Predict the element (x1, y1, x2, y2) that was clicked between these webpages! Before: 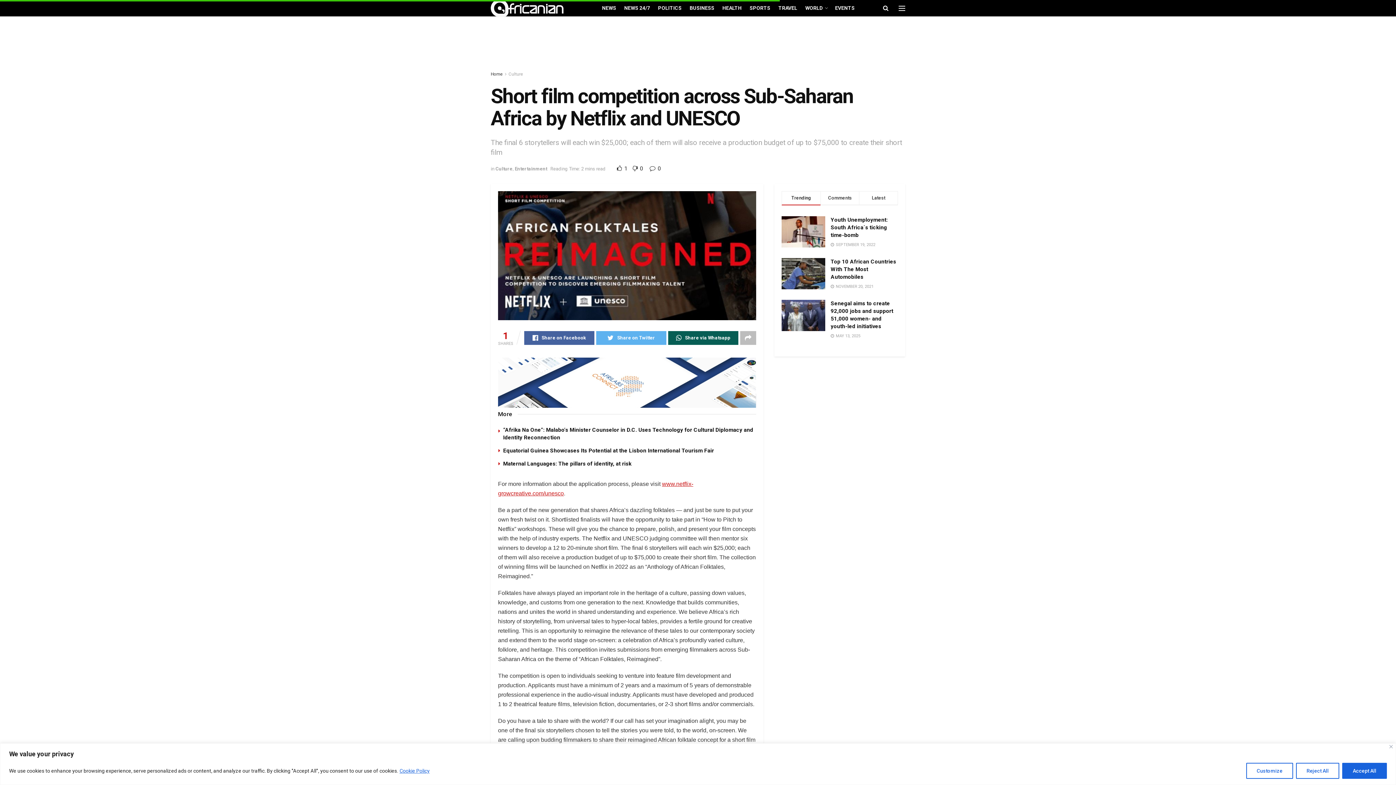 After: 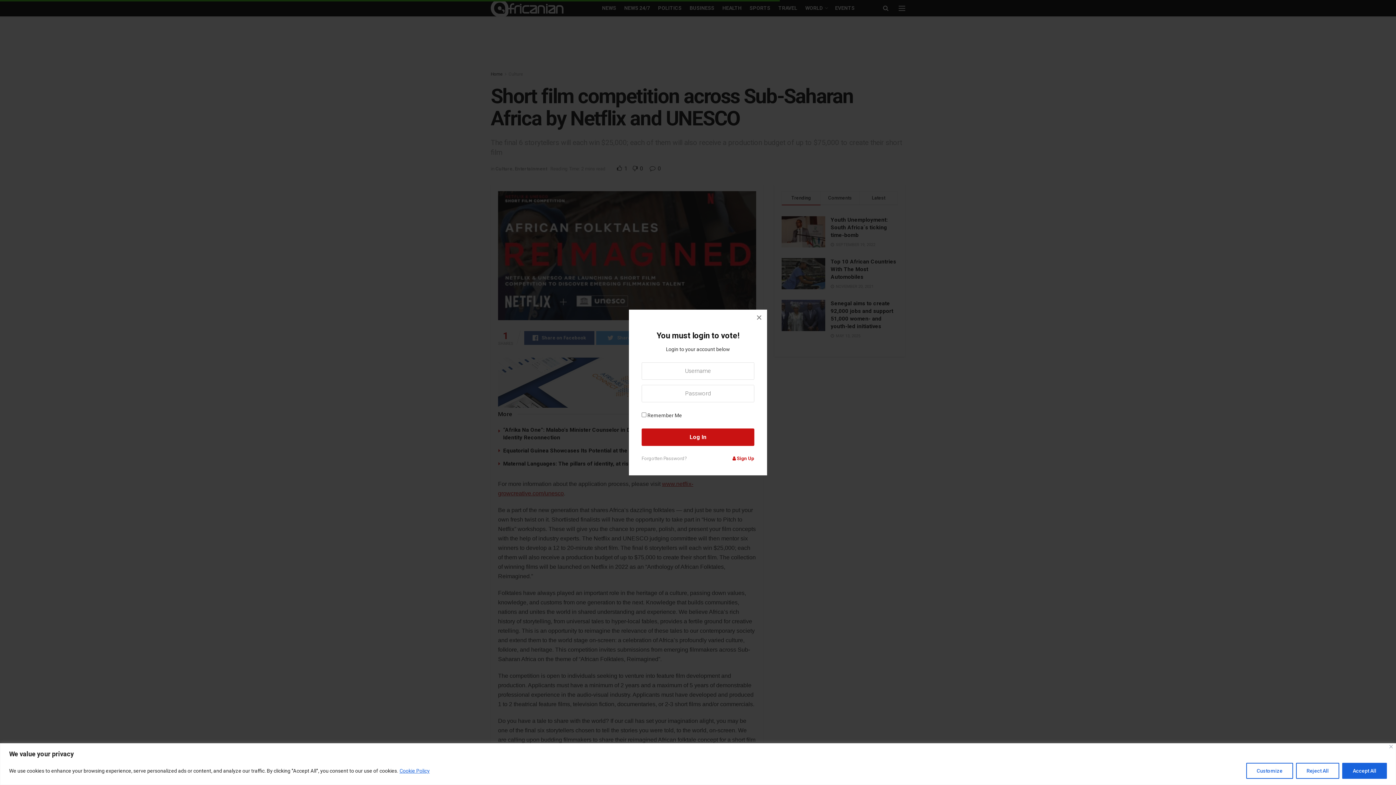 Action: bbox: (629, 165, 643, 172) label:  0